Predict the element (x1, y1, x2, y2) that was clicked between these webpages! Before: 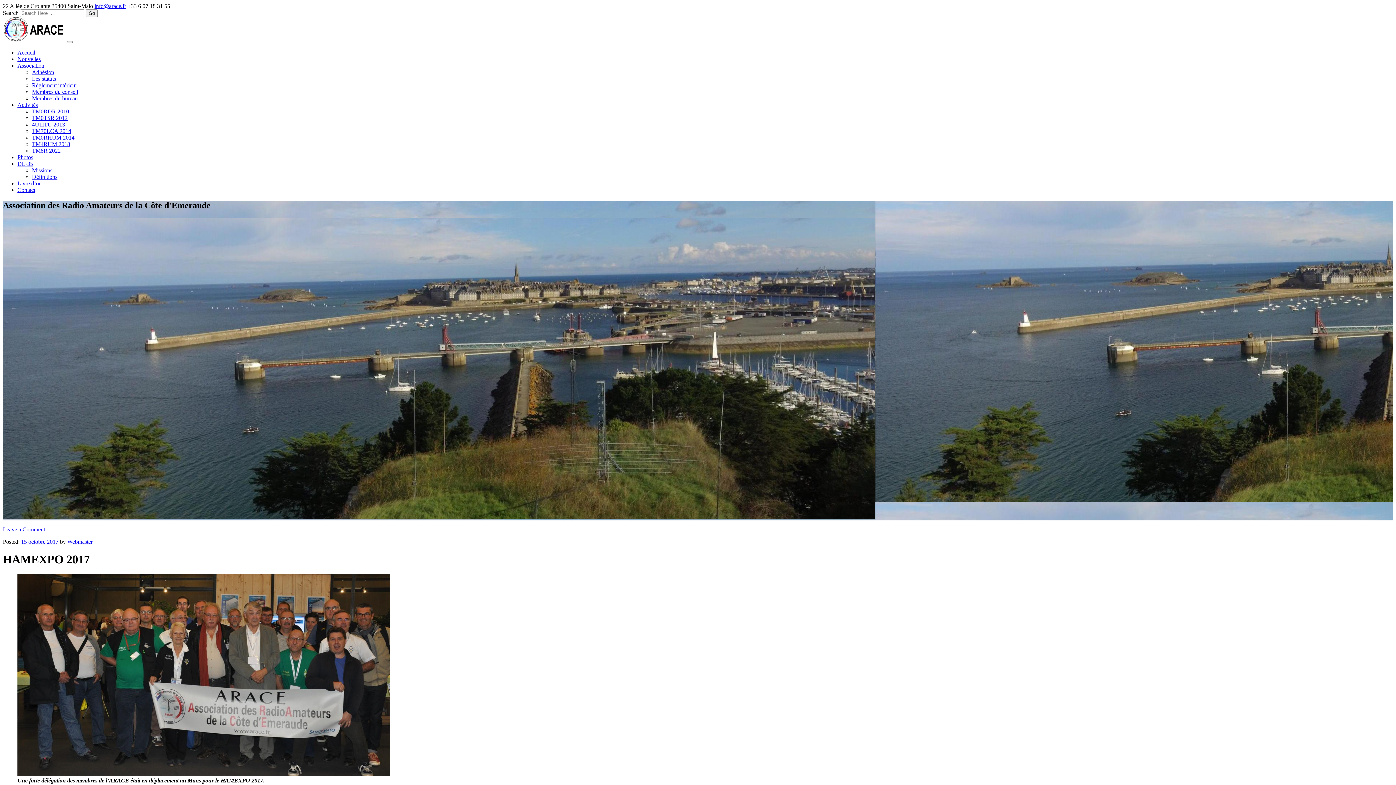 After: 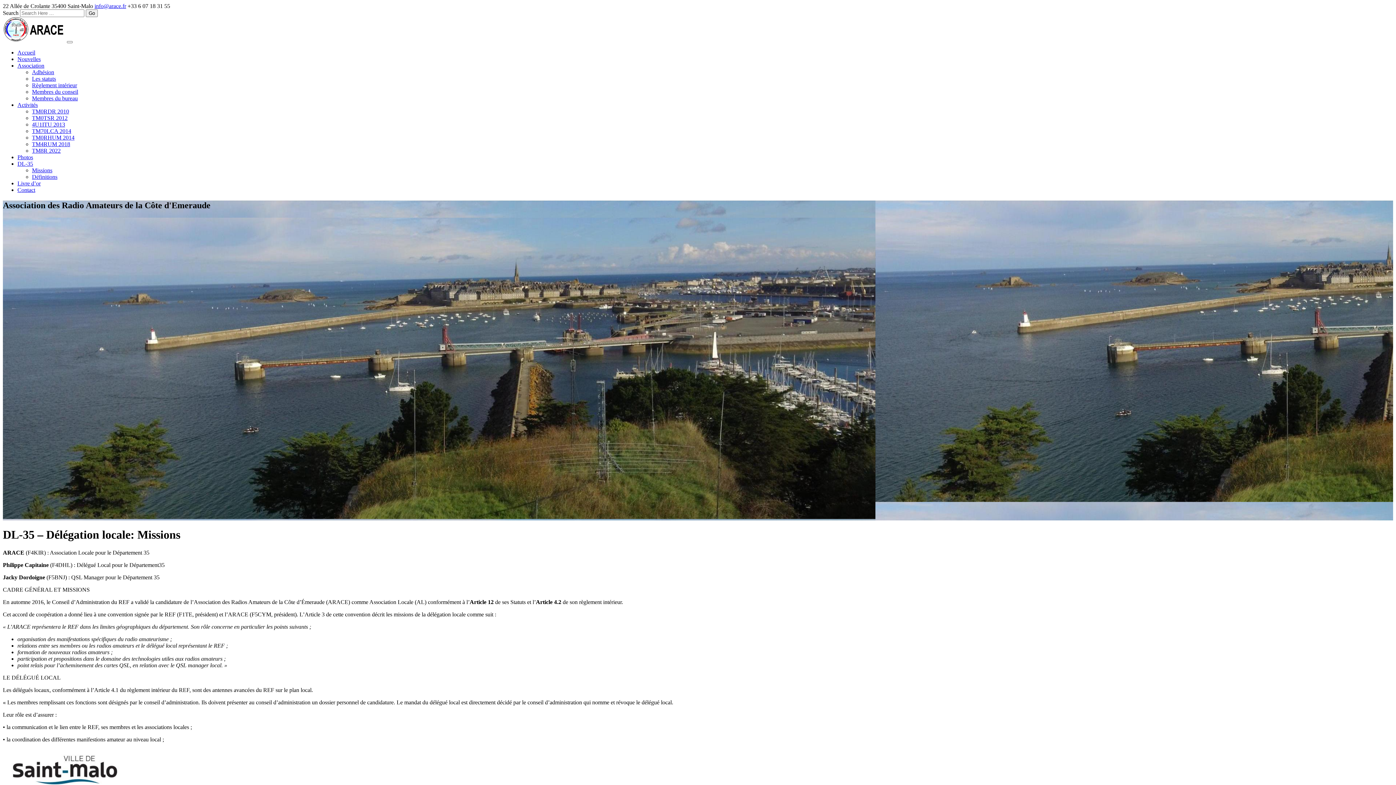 Action: label: DL-35 bbox: (17, 160, 33, 166)